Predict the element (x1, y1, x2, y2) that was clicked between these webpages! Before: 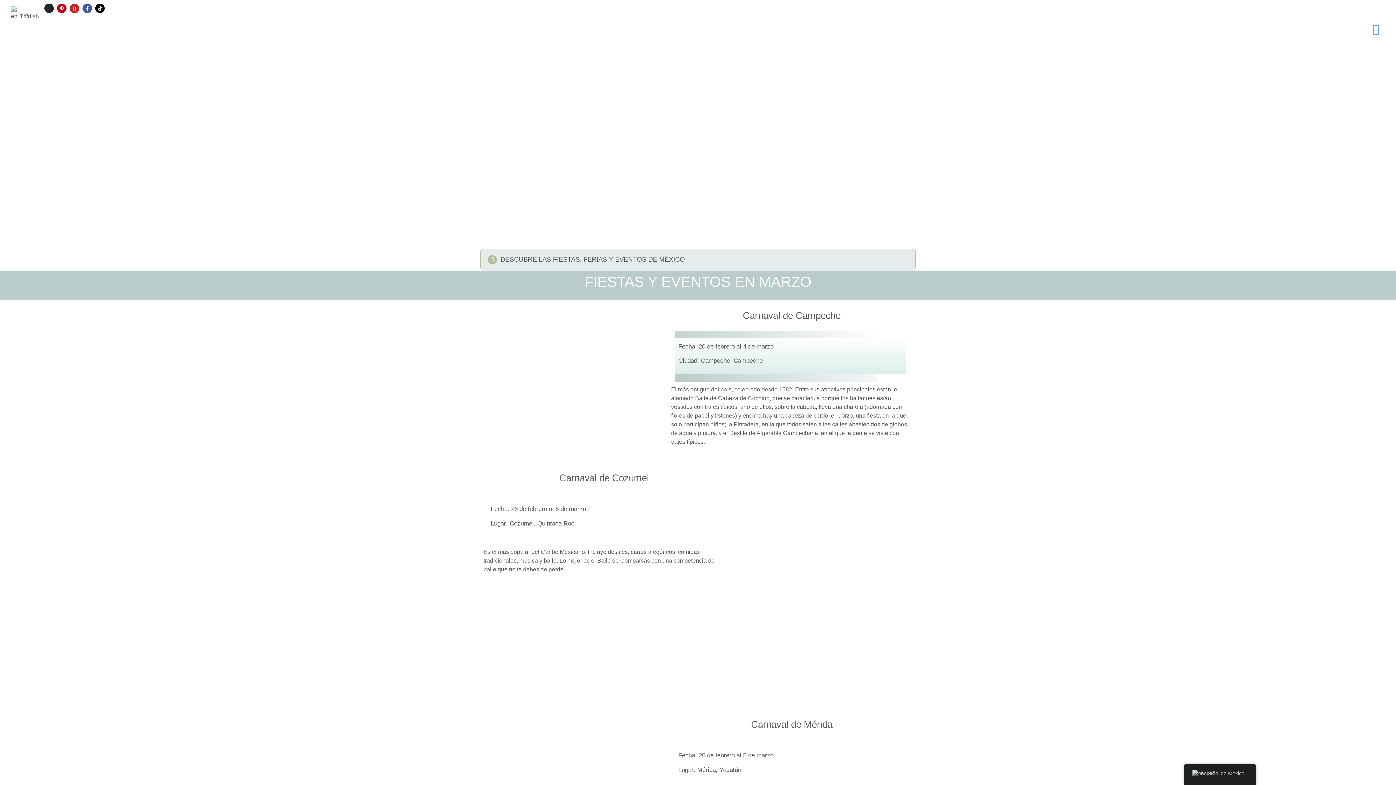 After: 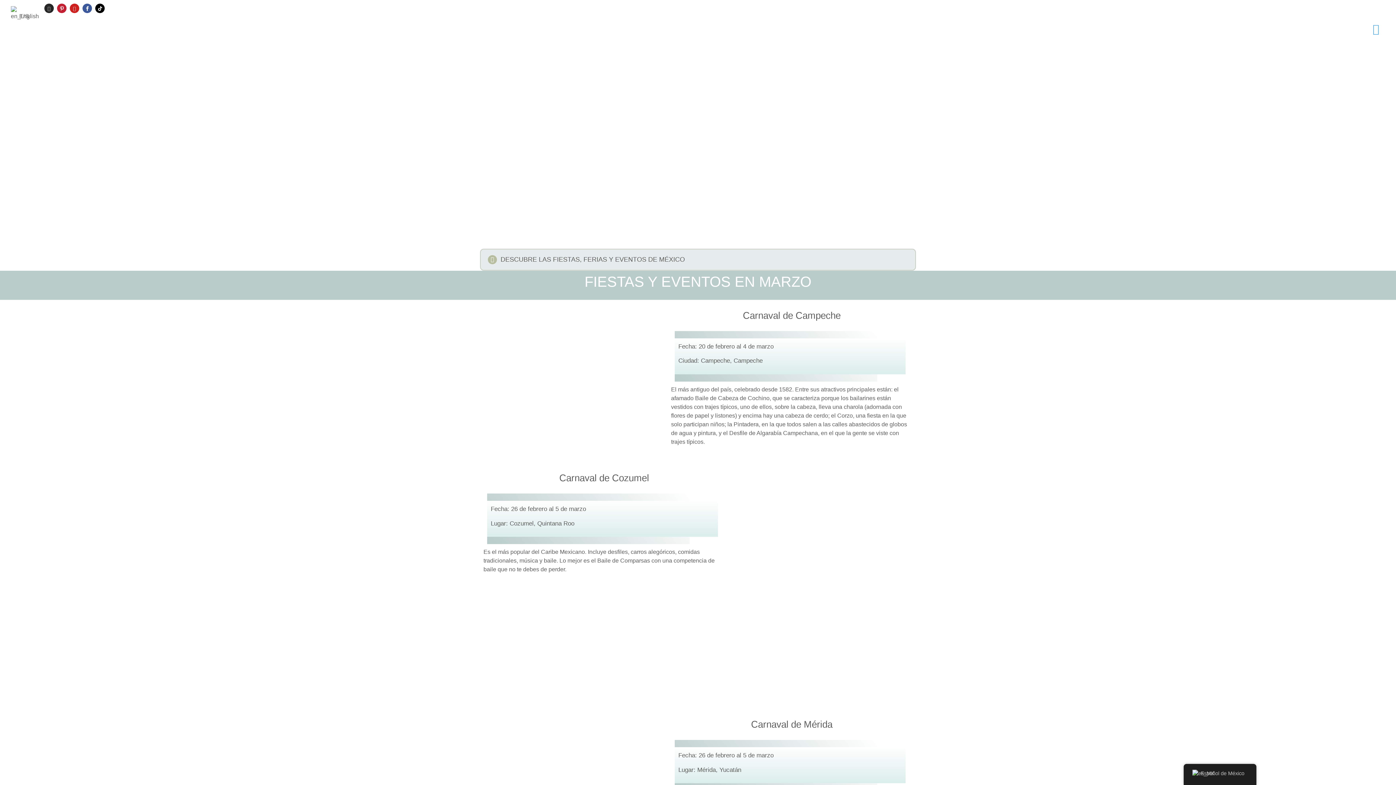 Action: bbox: (57, 3, 66, 13)